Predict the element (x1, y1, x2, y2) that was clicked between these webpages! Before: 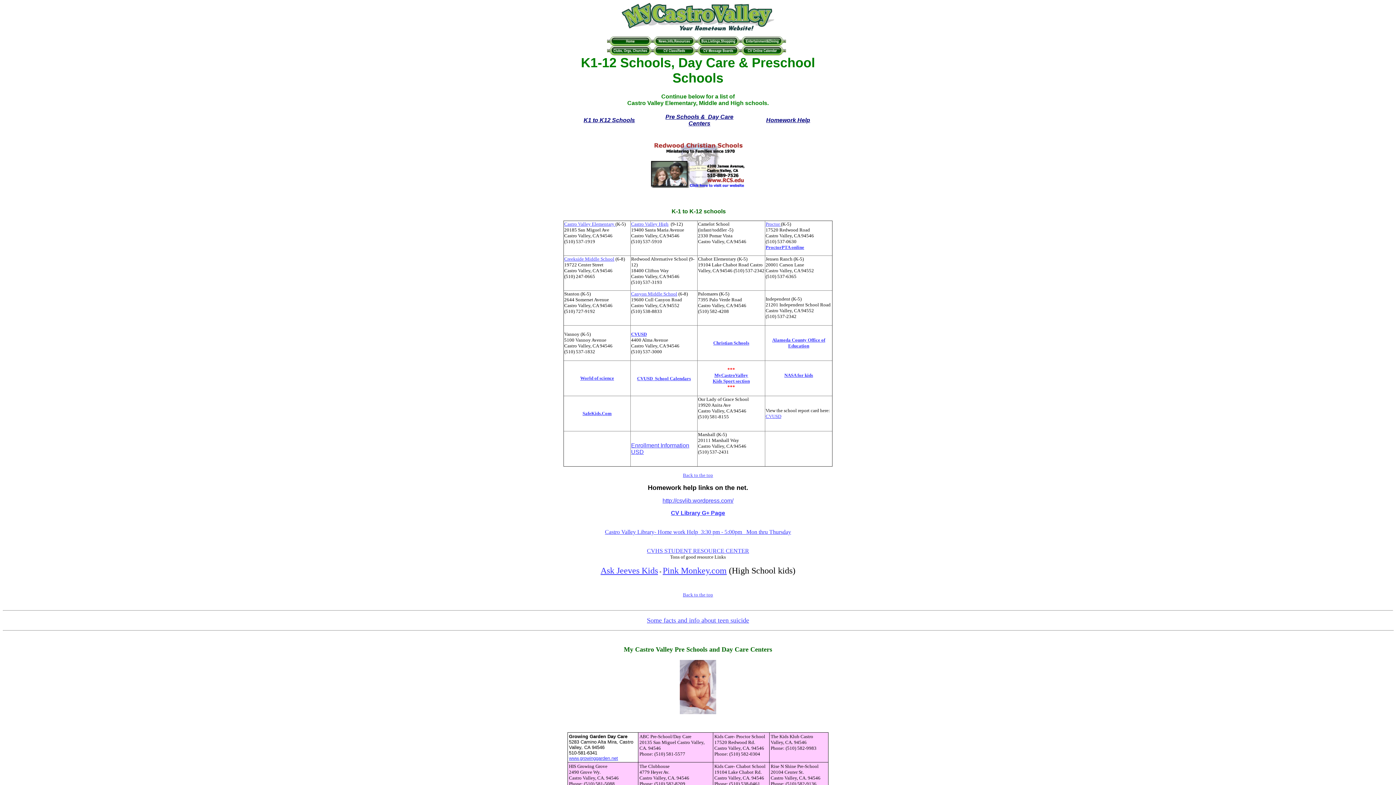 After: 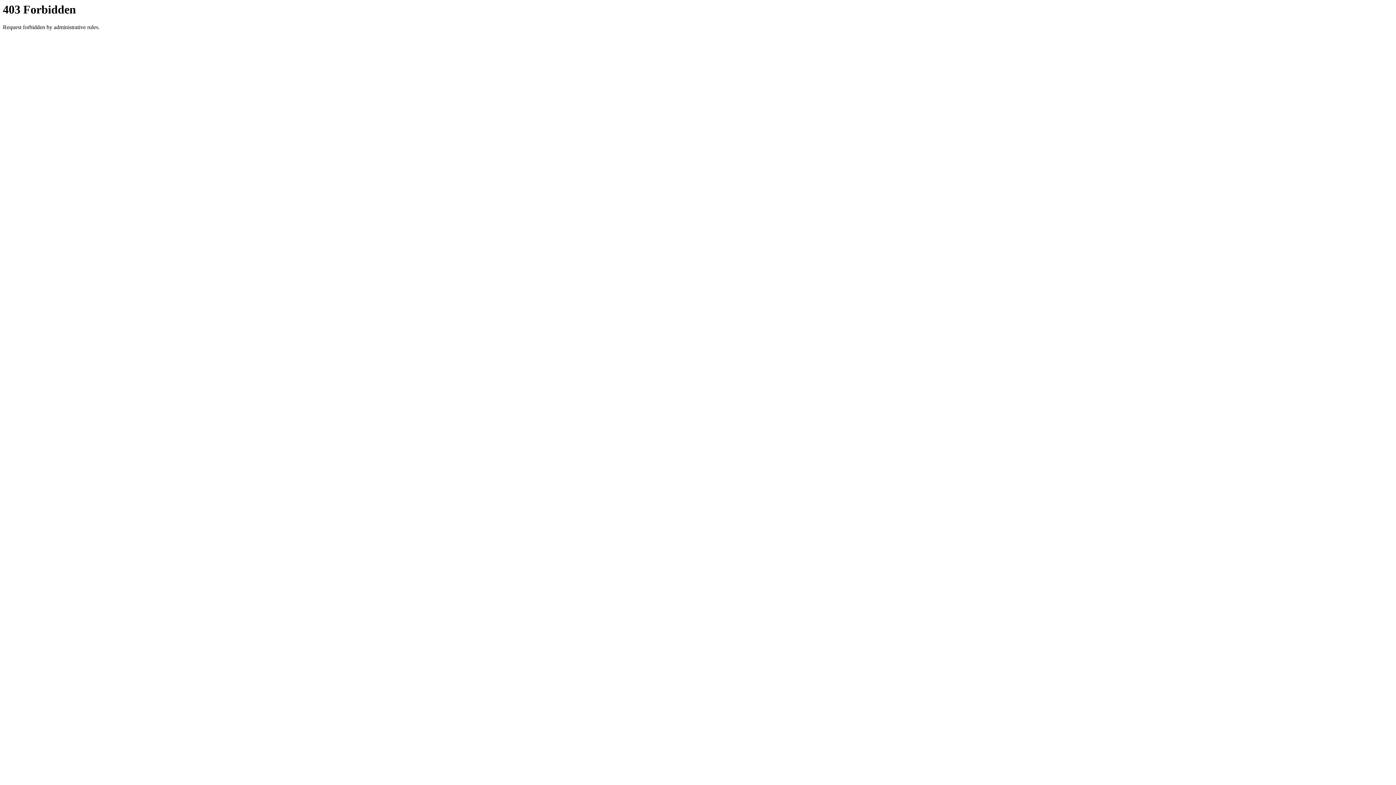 Action: bbox: (600, 566, 658, 575) label: Ask Jeeves Kids